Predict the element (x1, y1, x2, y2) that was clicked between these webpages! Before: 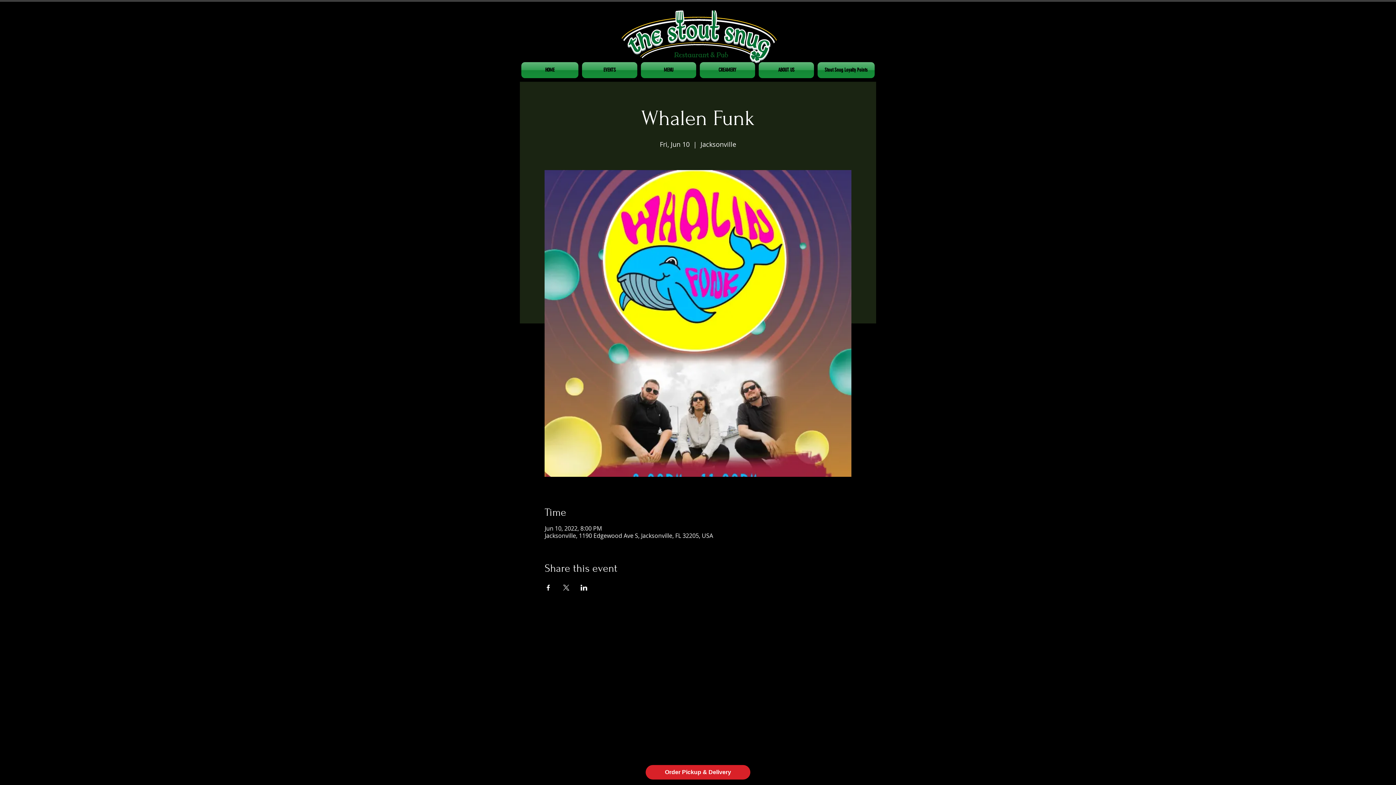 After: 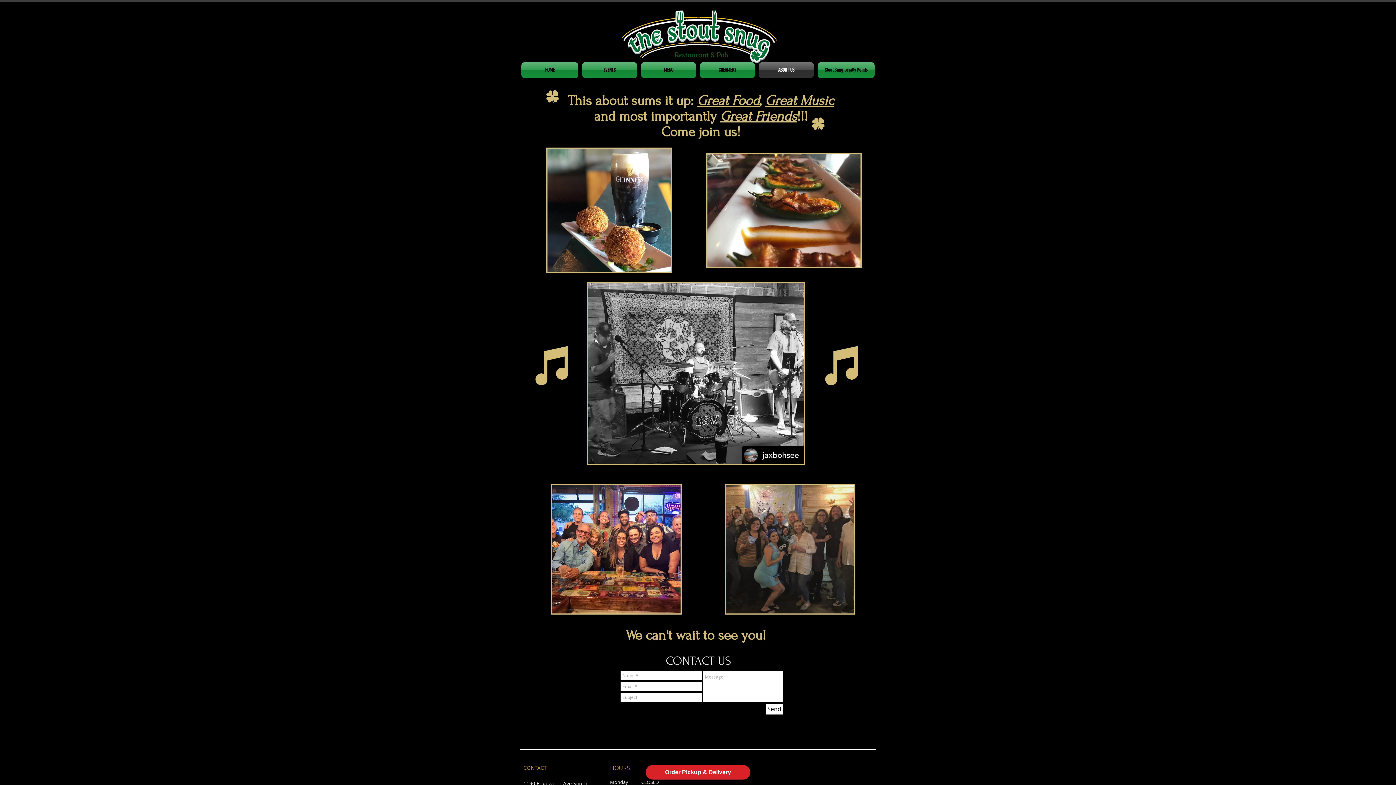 Action: label: ABOUT US bbox: (757, 62, 816, 78)